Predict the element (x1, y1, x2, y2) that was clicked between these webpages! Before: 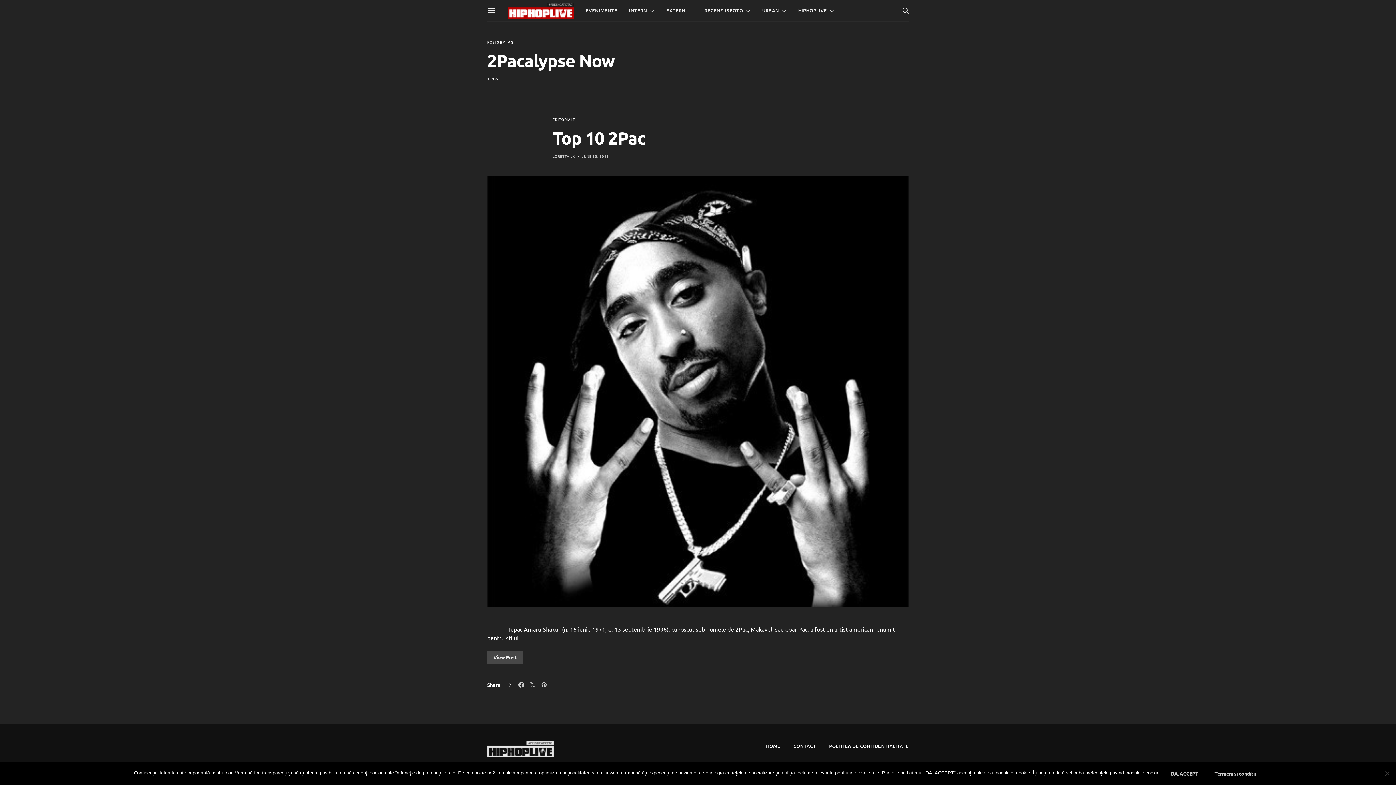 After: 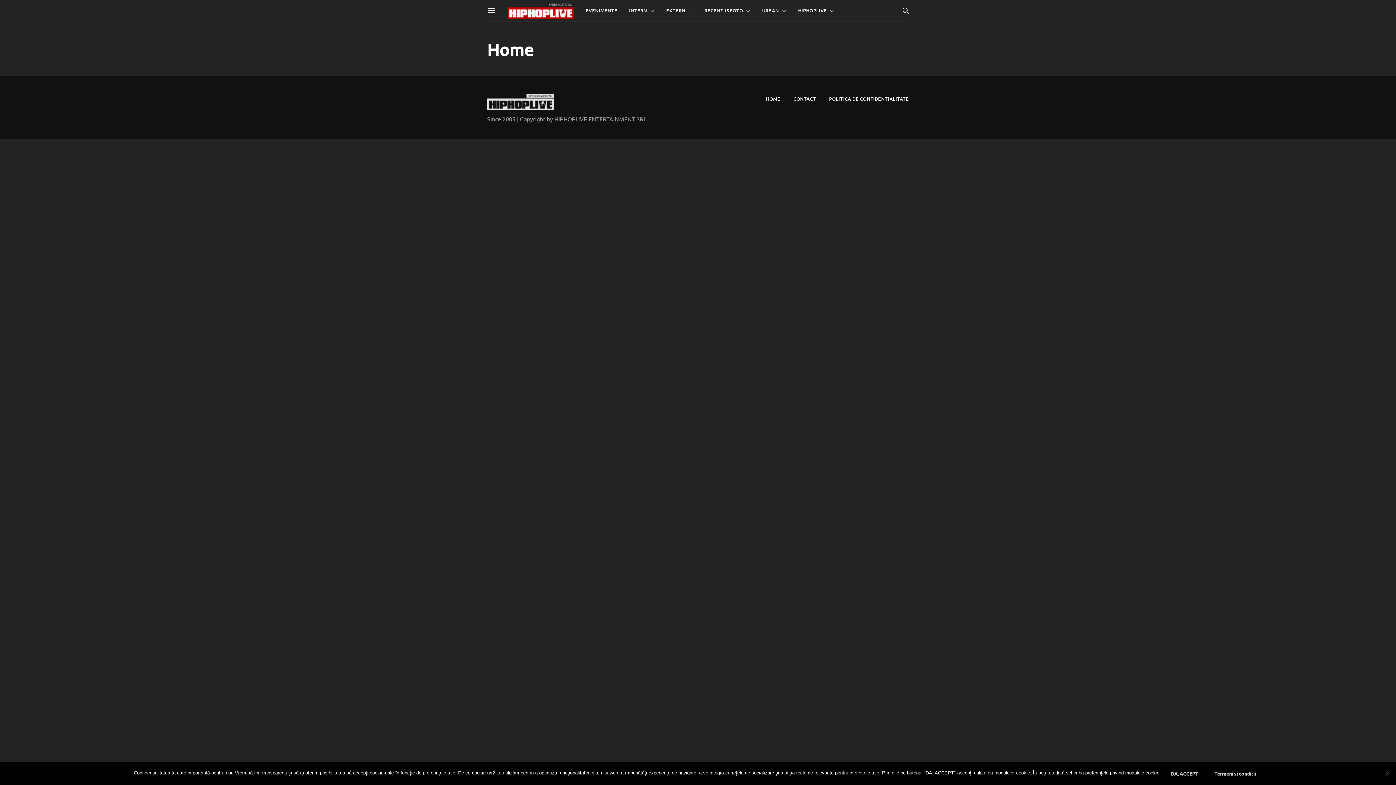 Action: bbox: (766, 743, 780, 750) label: HOME